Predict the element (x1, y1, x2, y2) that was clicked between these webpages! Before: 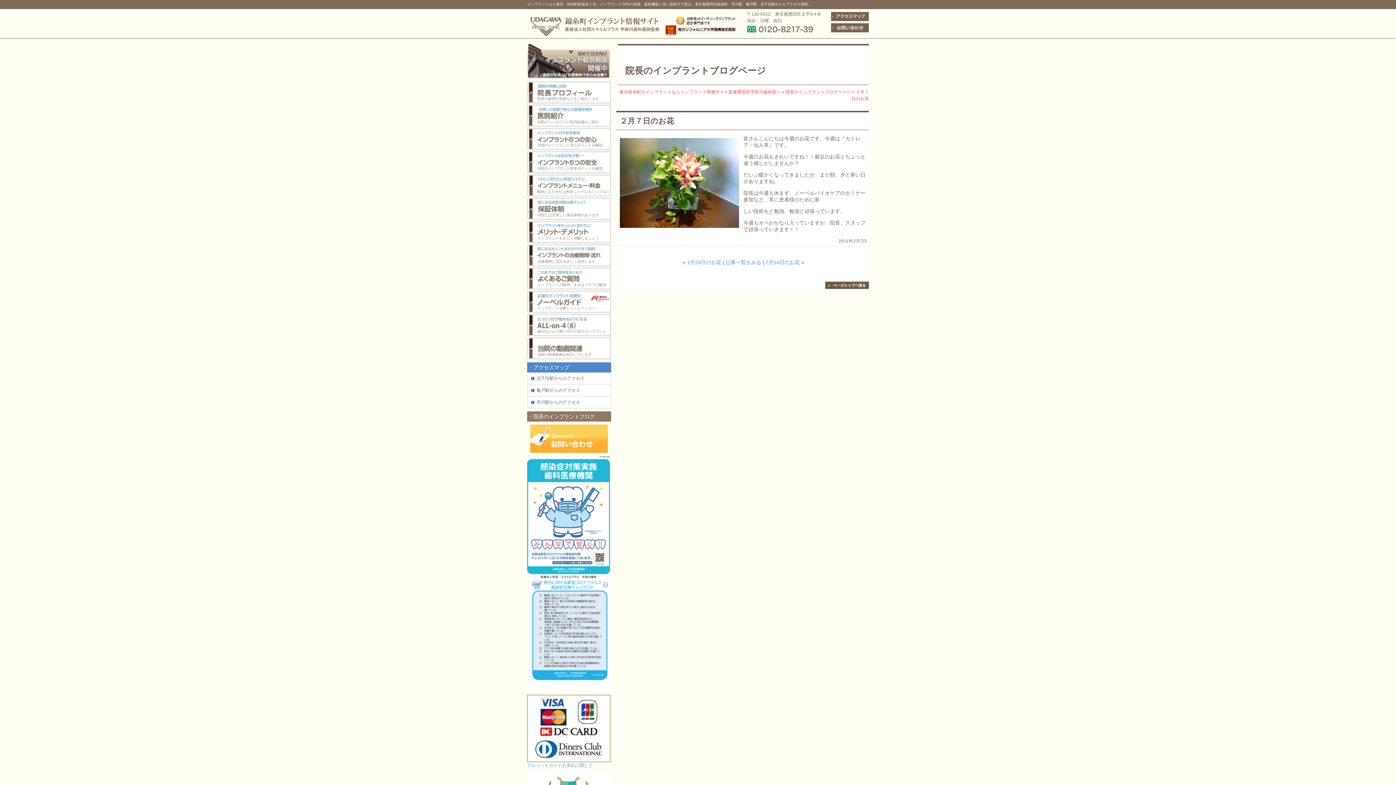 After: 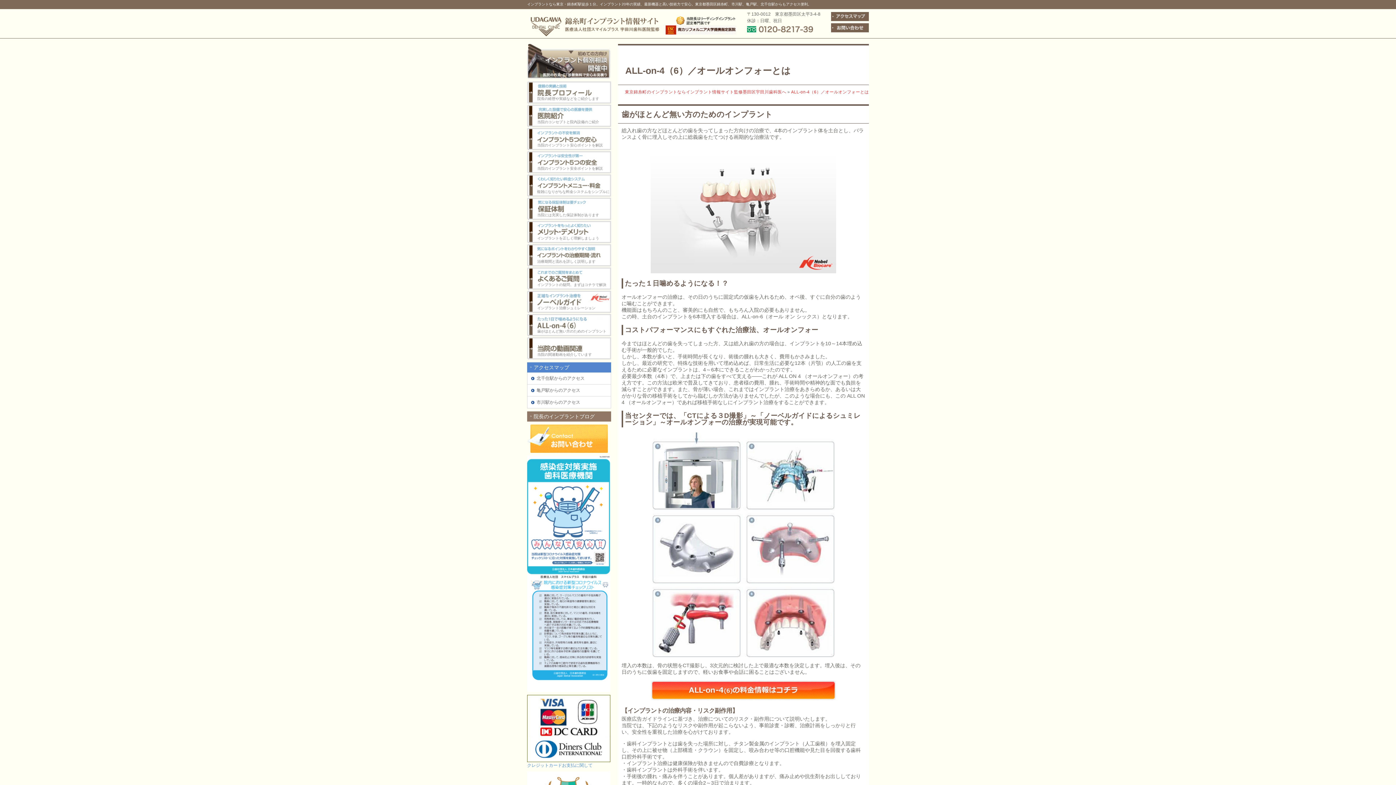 Action: bbox: (527, 314, 611, 336) label: 歯がほとんど無い方のためのインプラント